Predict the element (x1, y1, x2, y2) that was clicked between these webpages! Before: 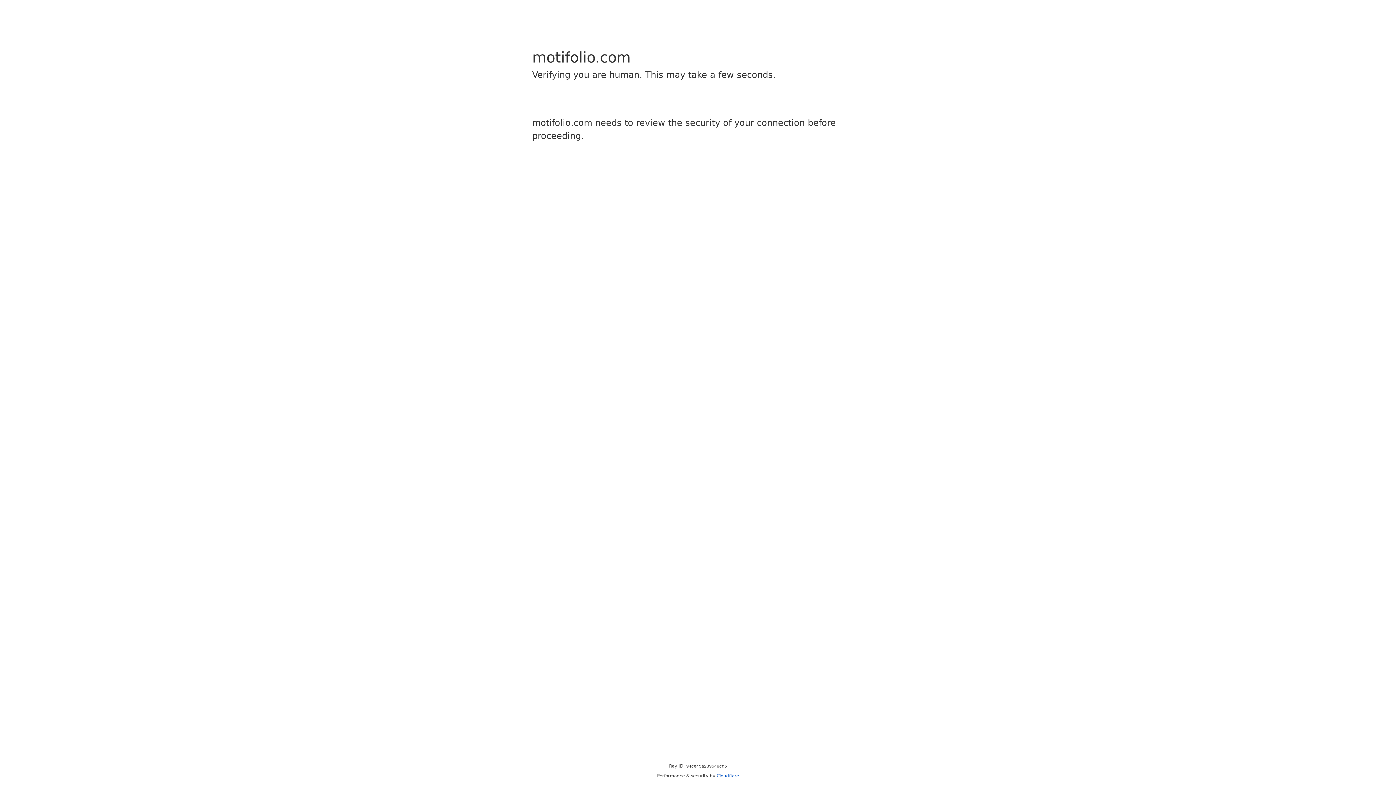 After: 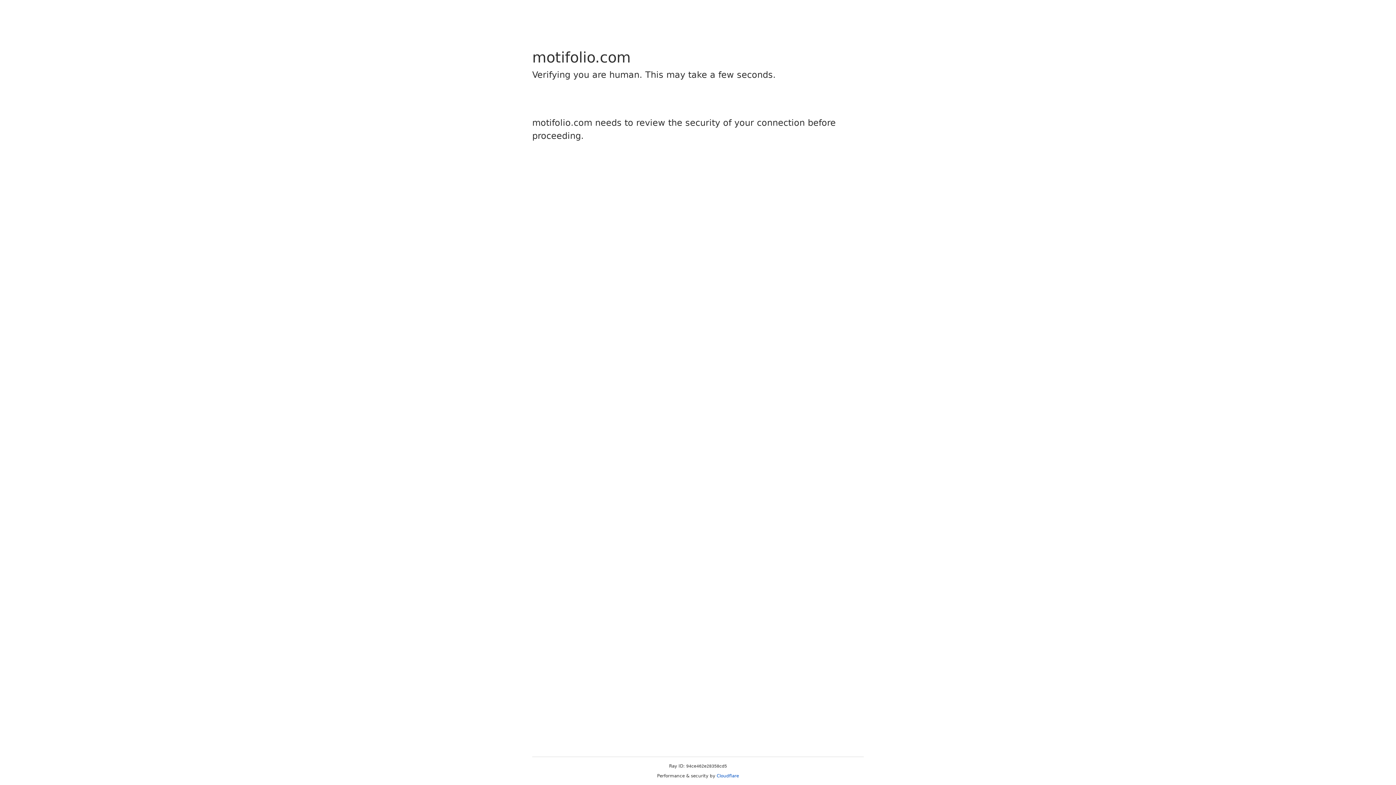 Action: bbox: (716, 773, 739, 778) label: Cloudflare